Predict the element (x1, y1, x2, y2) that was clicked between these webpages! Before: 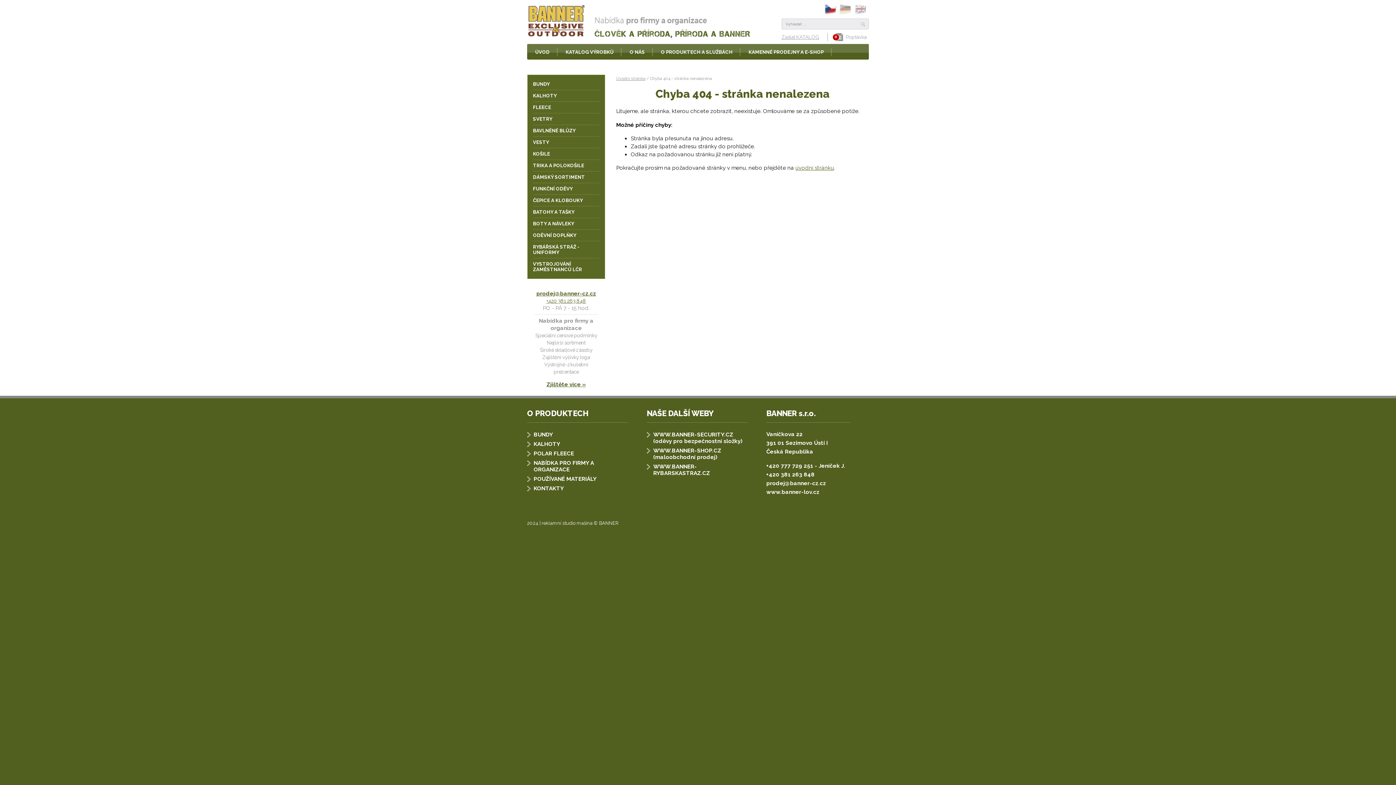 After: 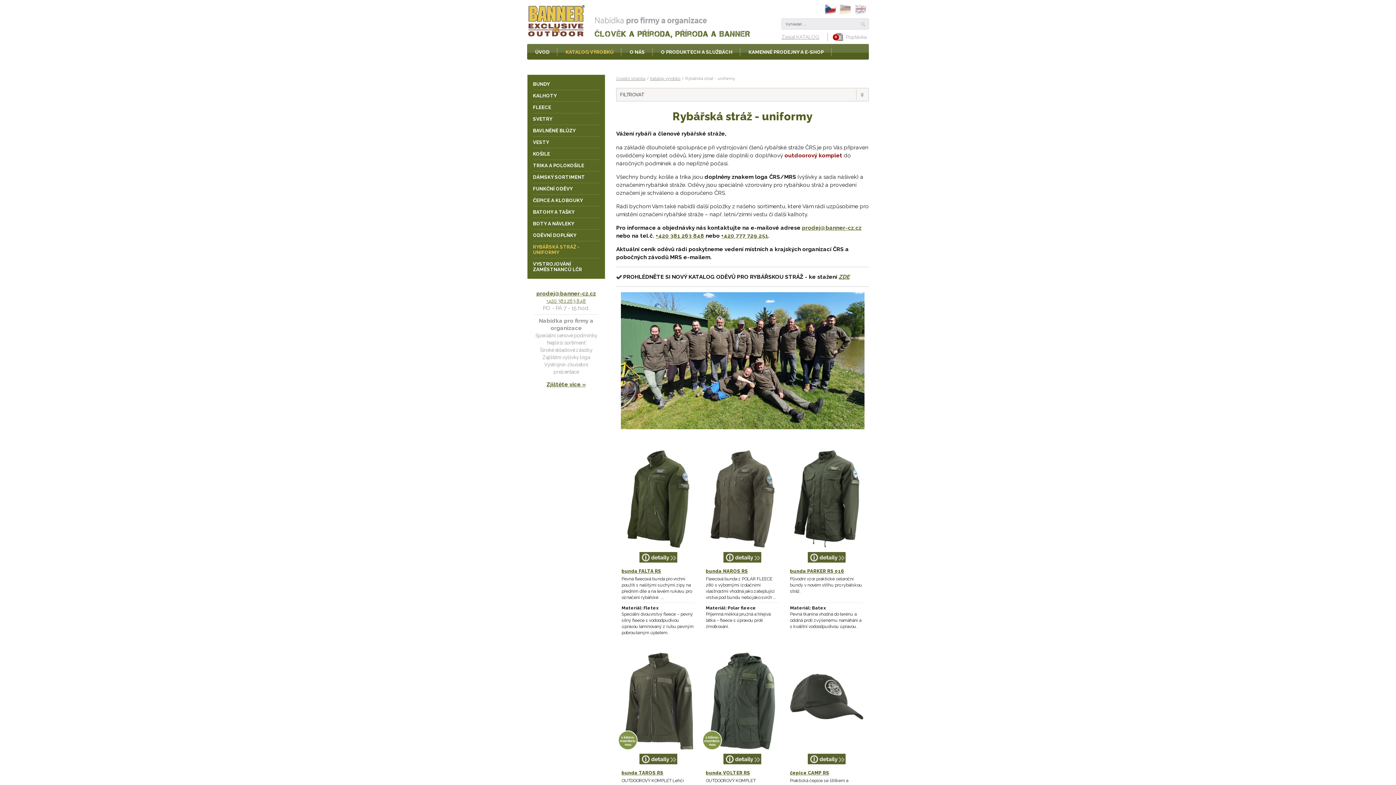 Action: bbox: (533, 241, 599, 258) label: RYBÁŘSKÁ STRÁŽ - UNIFORMY